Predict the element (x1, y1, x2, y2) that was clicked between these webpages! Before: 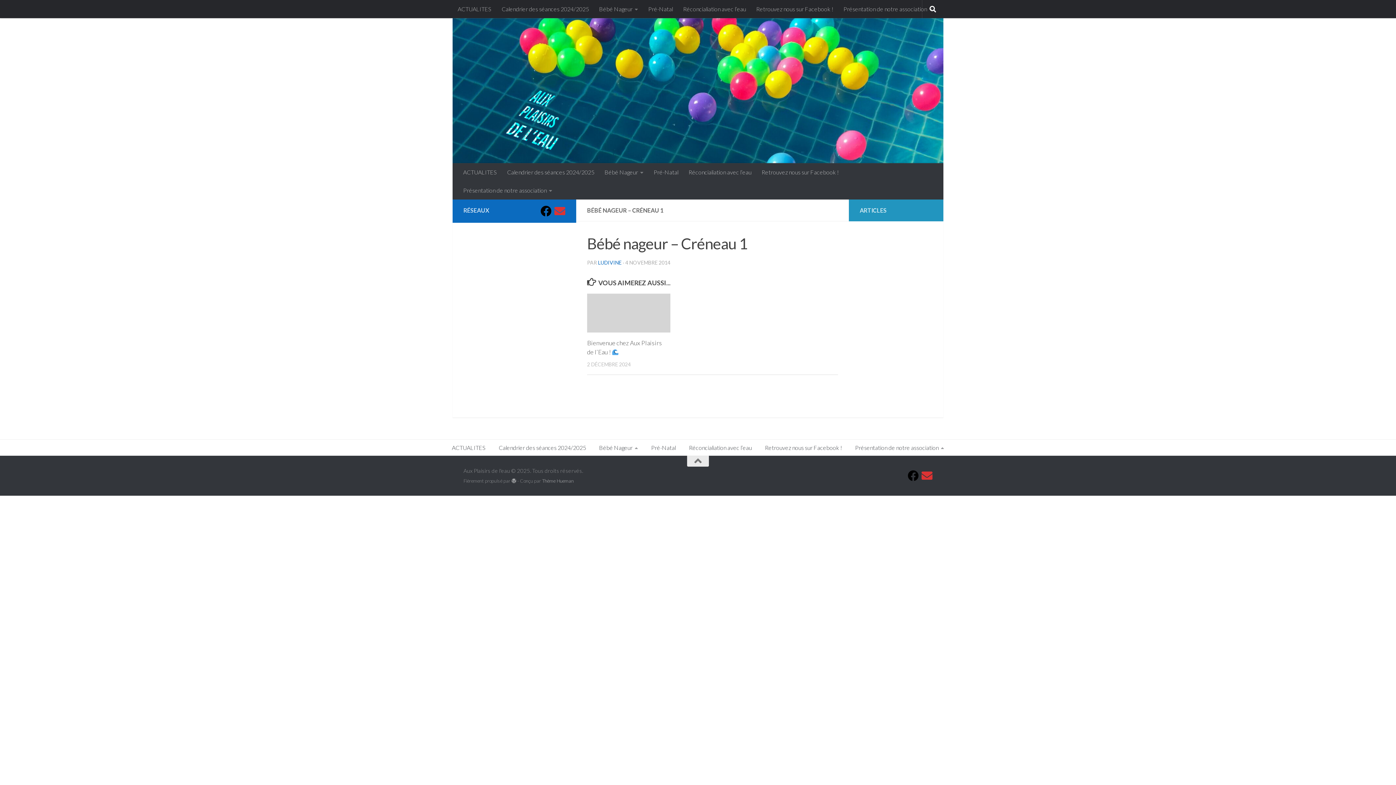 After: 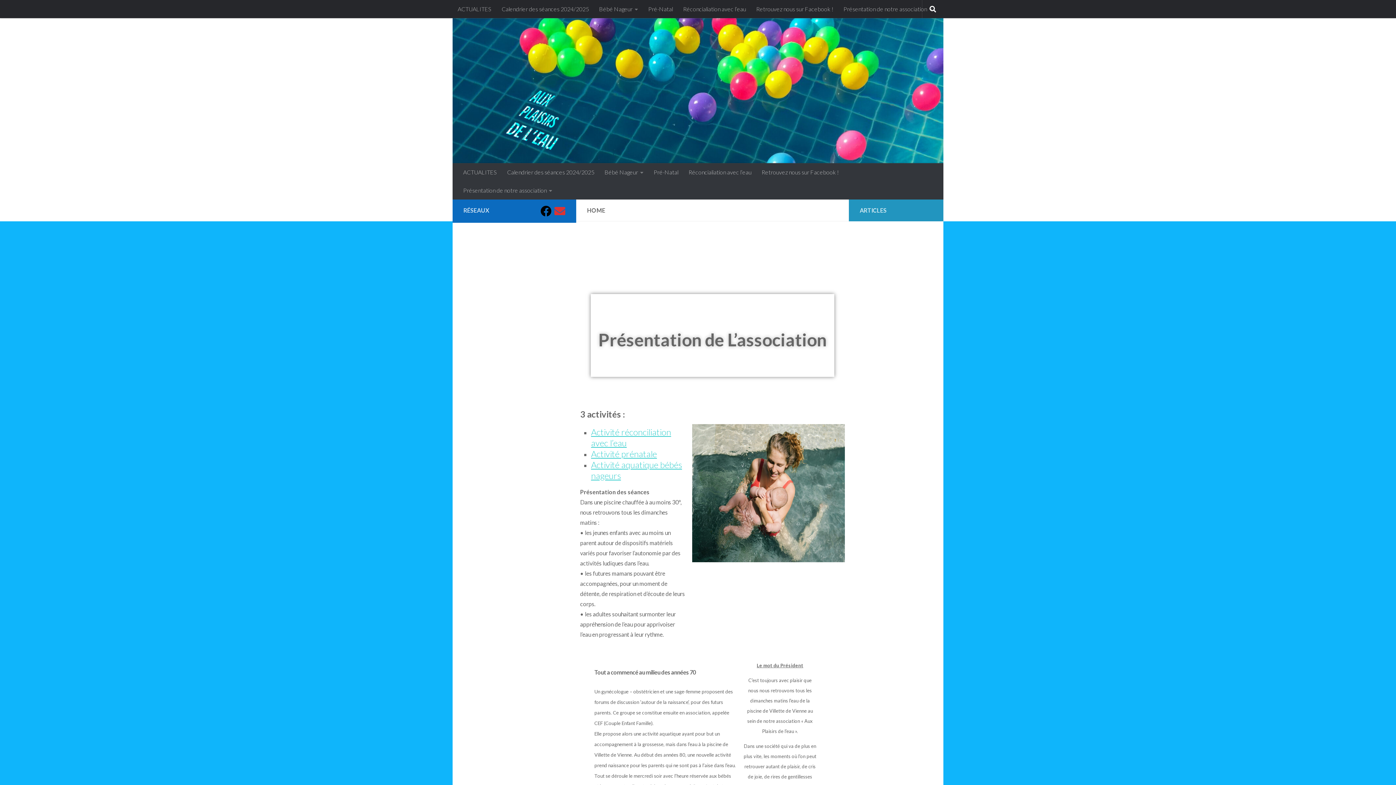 Action: bbox: (452, 18, 943, 163)